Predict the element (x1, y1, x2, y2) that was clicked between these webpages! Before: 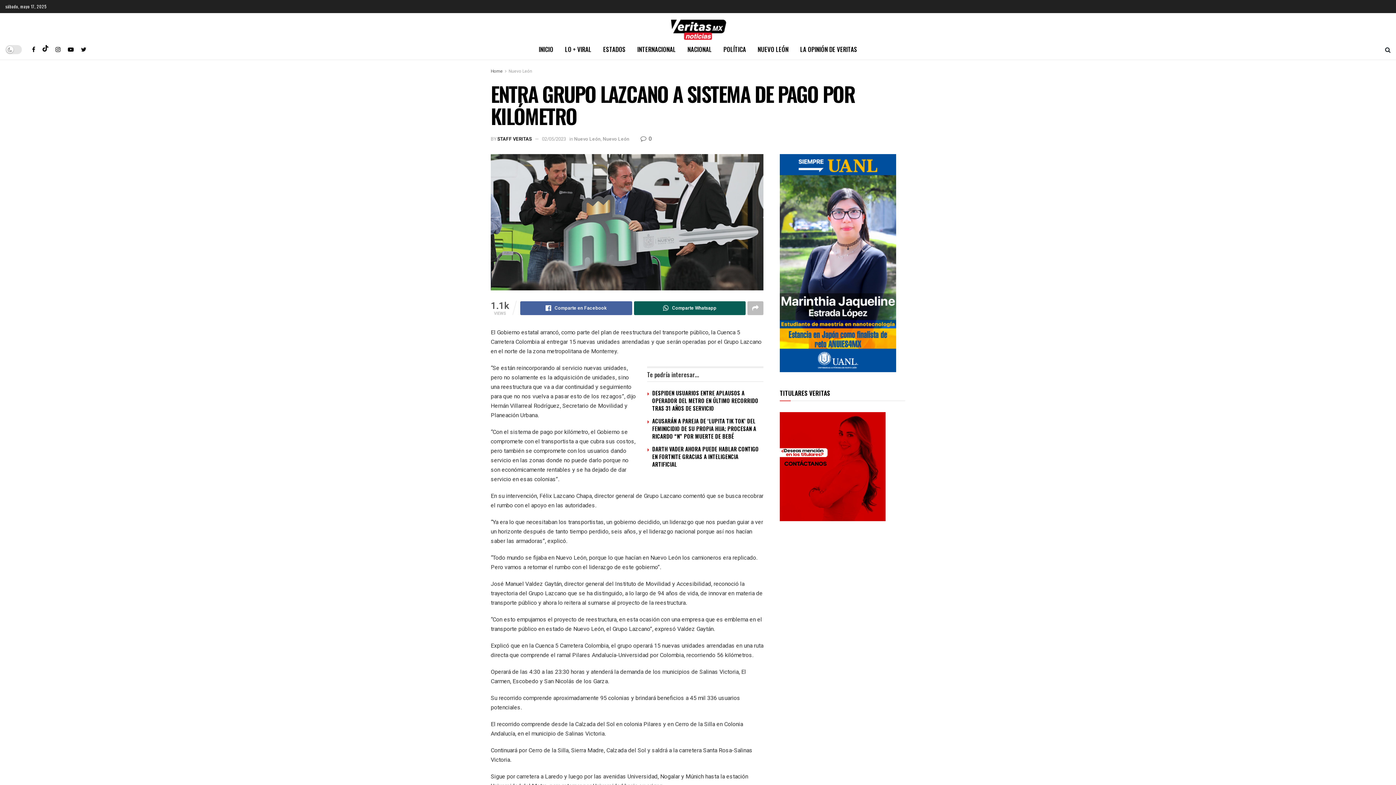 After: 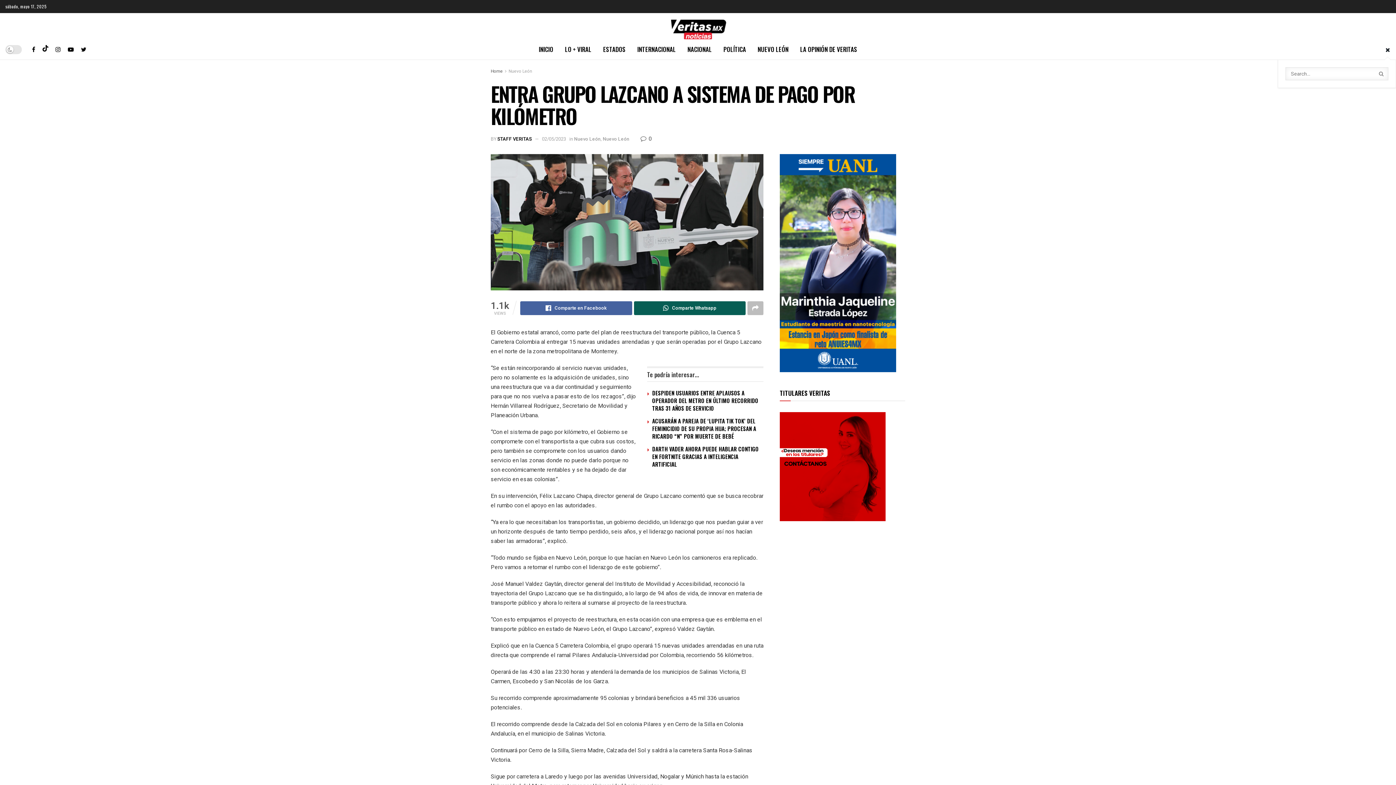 Action: bbox: (1385, 39, 1390, 59)